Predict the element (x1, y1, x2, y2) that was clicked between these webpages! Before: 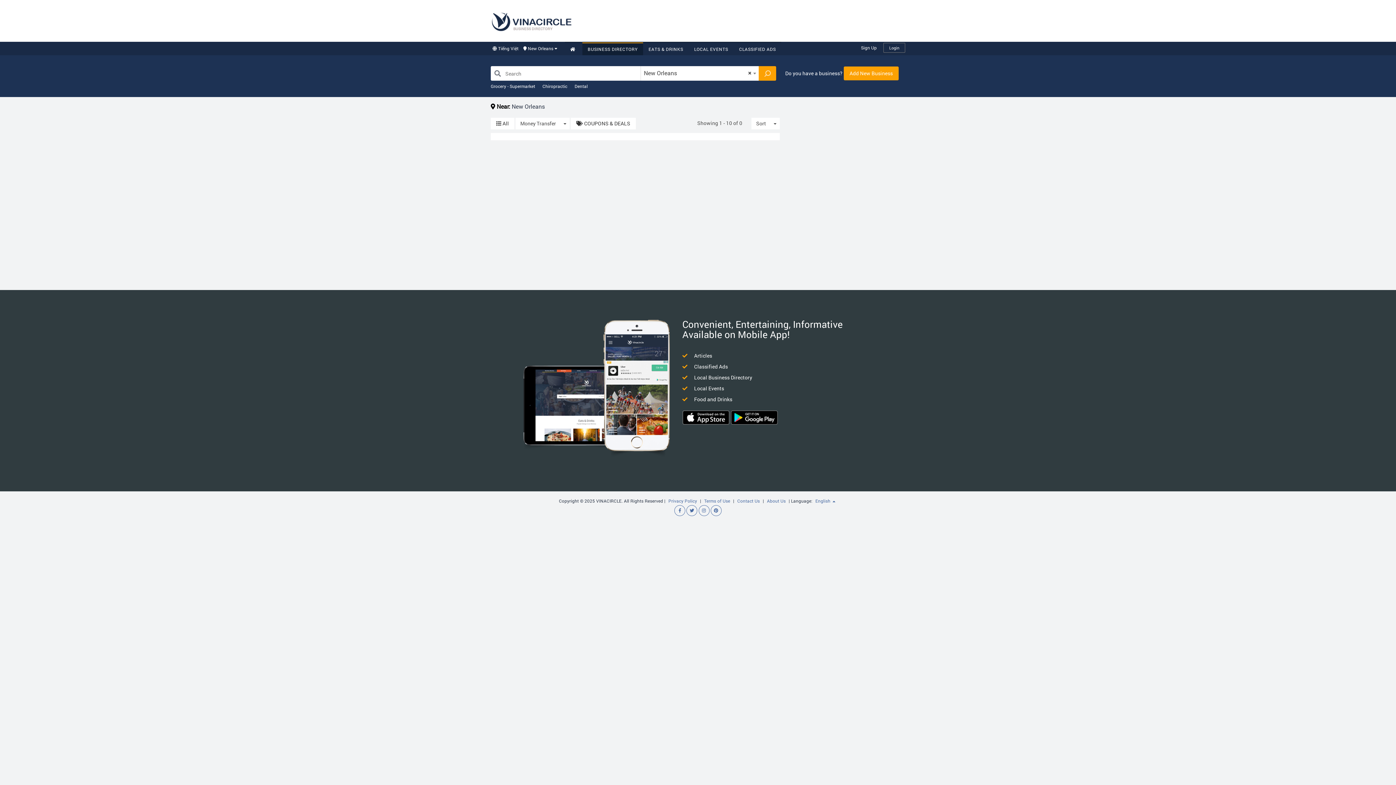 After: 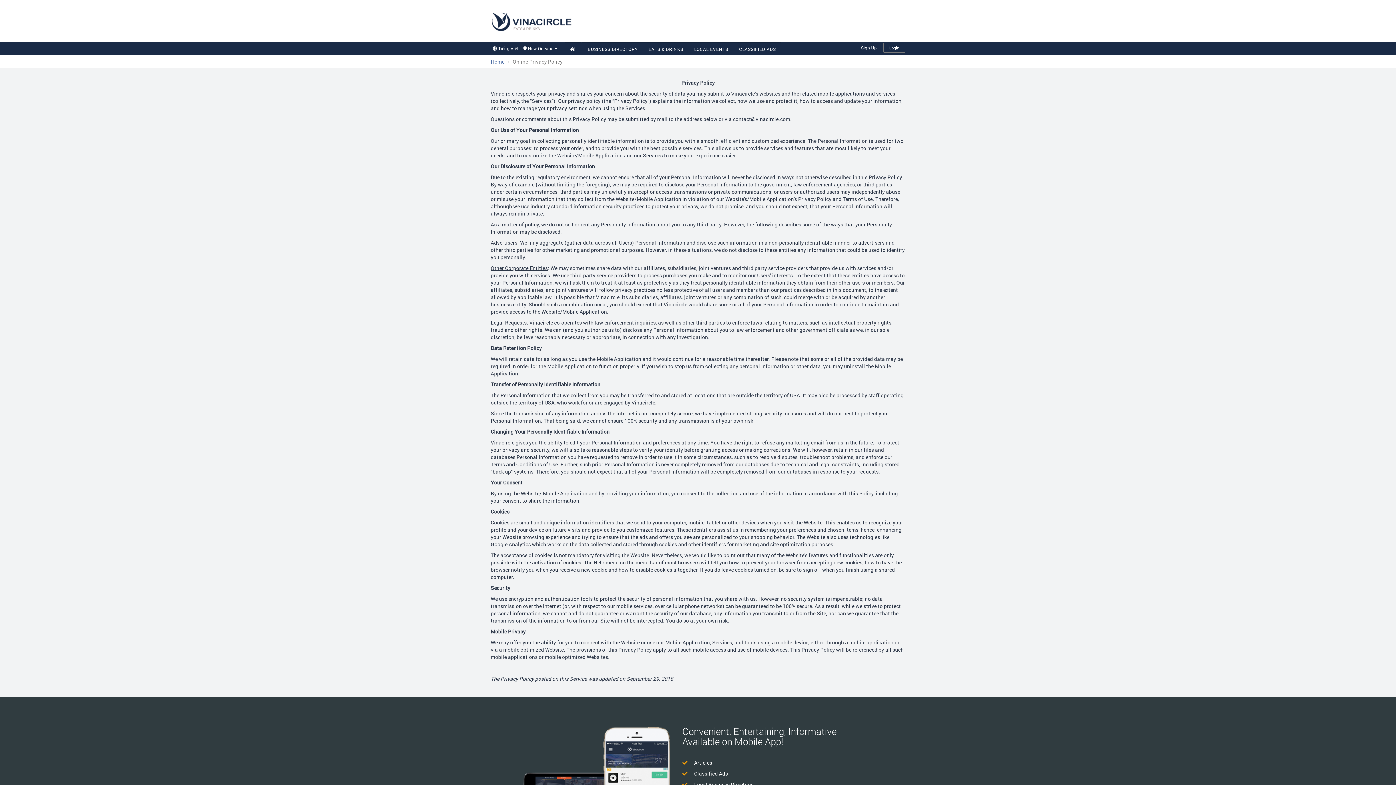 Action: label: Privacy Policy bbox: (666, 497, 699, 505)